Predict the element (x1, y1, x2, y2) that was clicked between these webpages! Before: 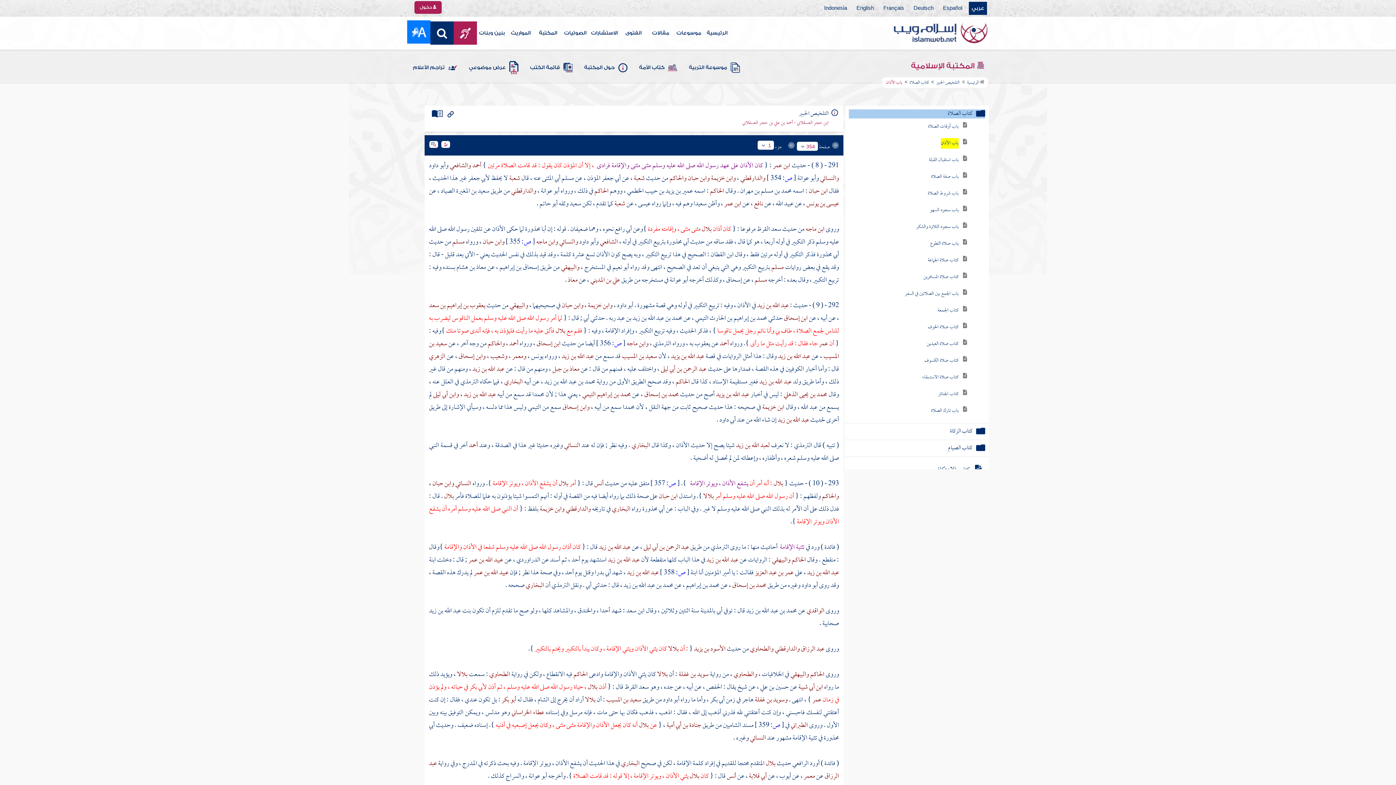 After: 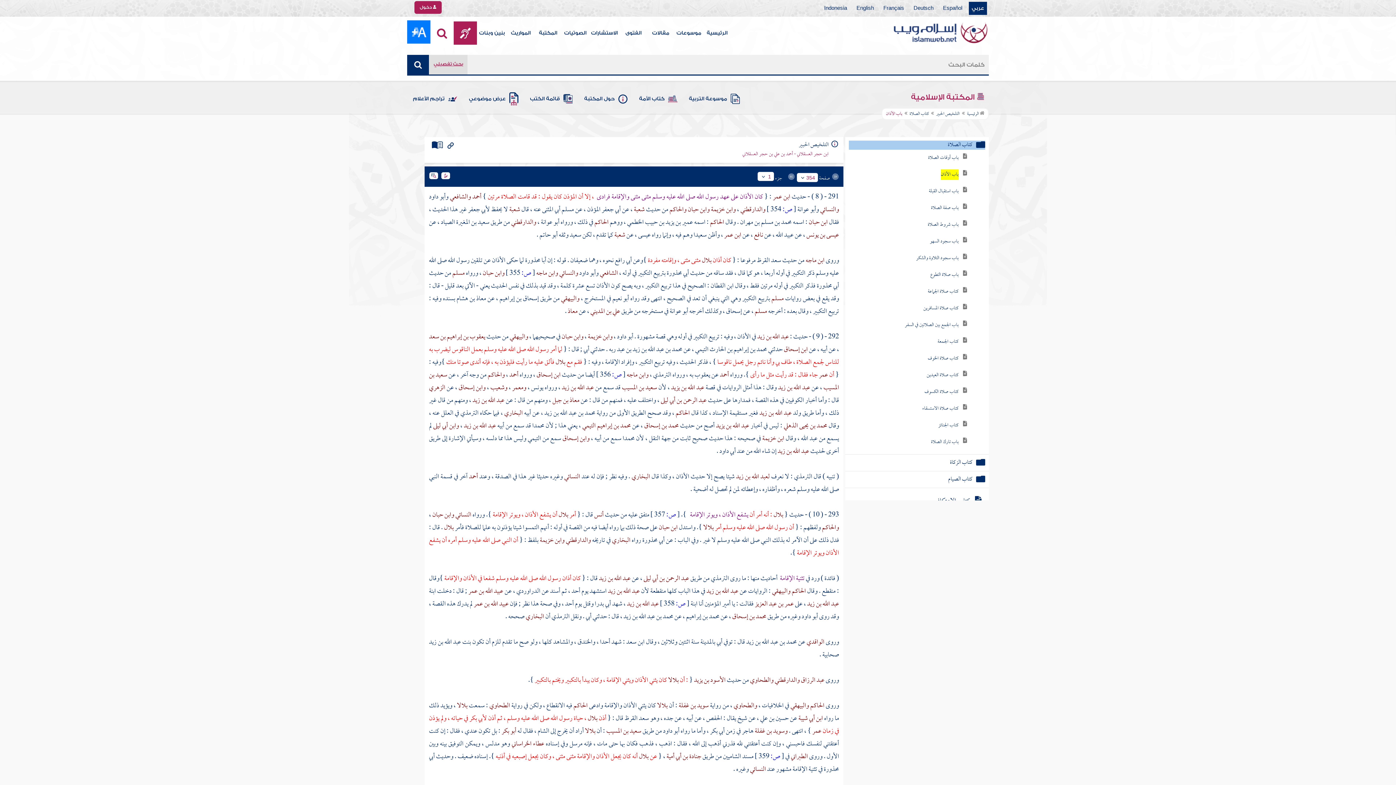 Action: bbox: (430, 21, 453, 44)